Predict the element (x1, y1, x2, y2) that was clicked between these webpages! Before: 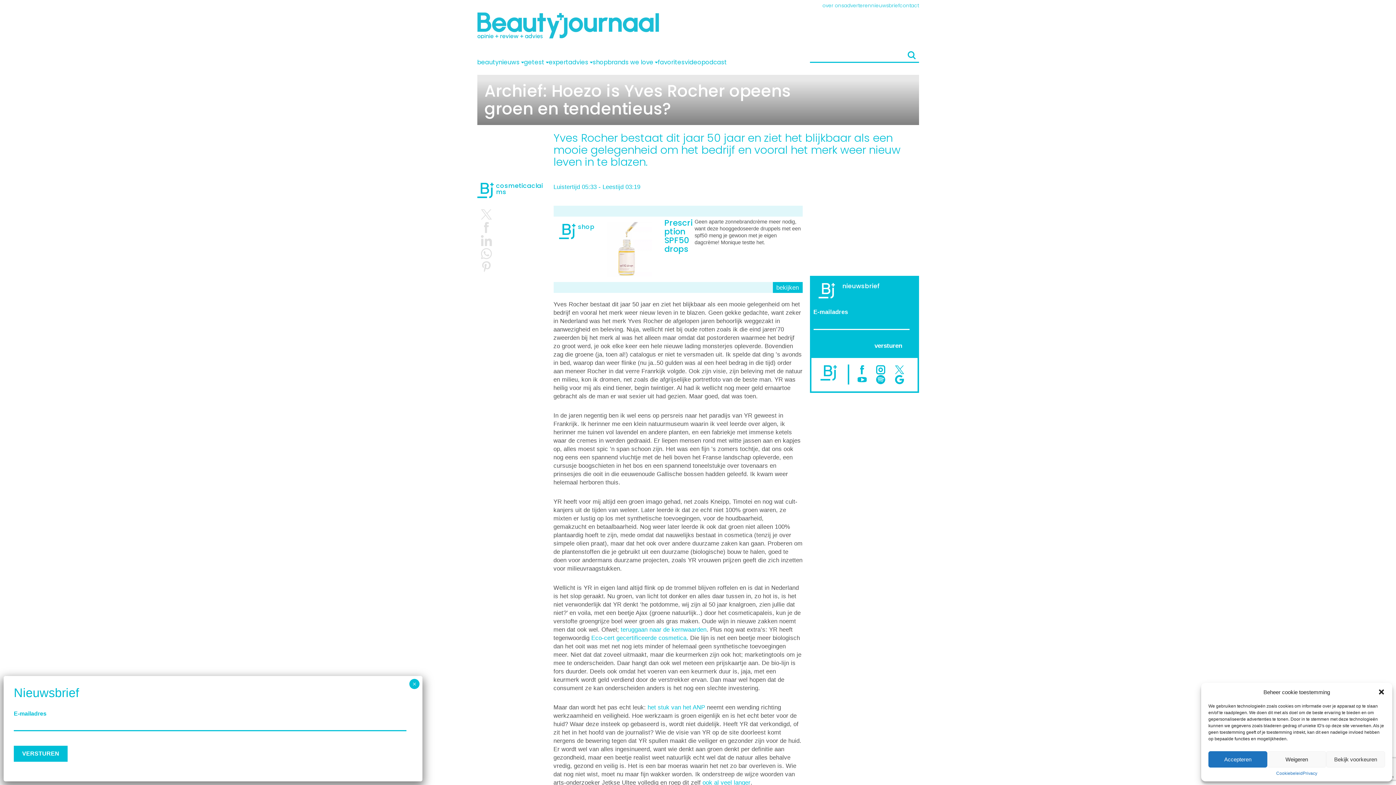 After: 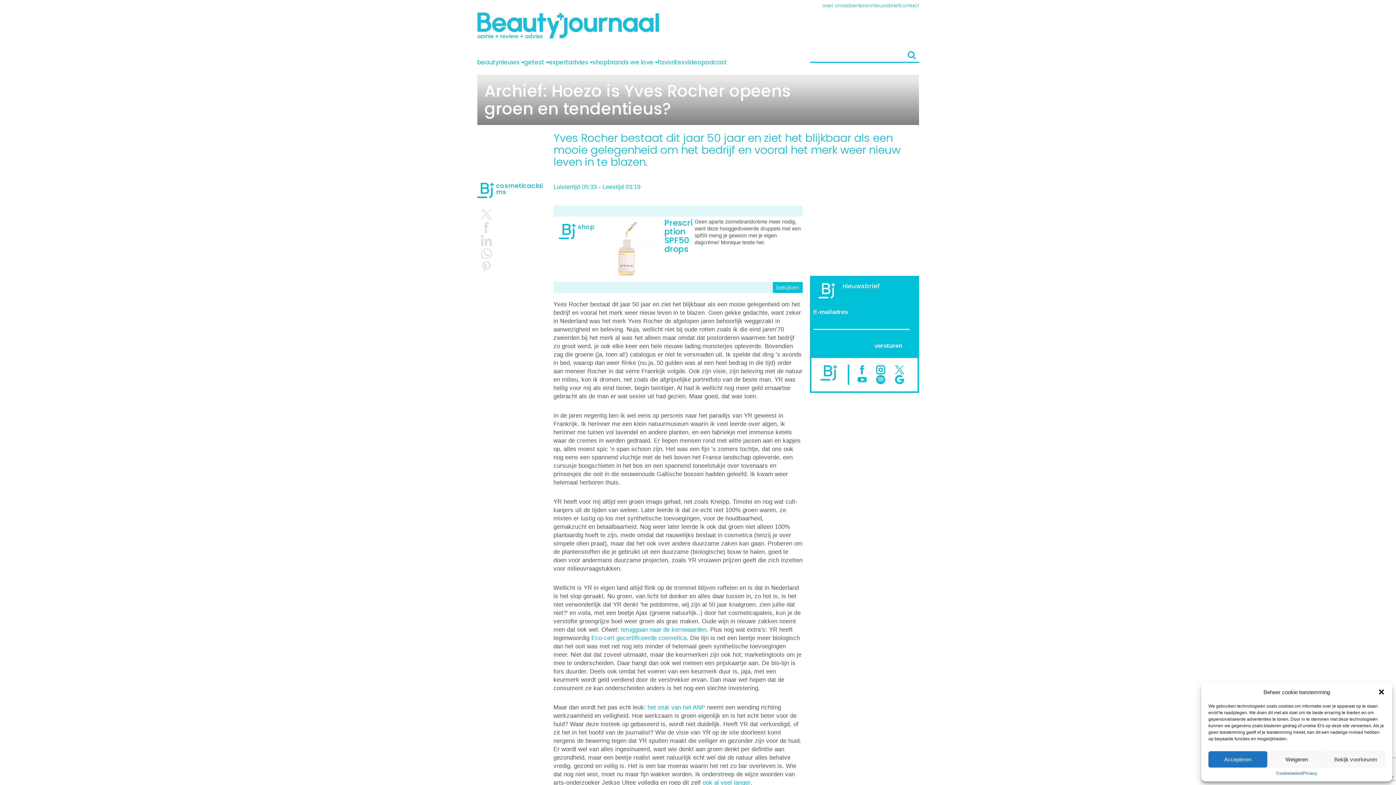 Action: bbox: (409, 679, 419, 689) label: Sluiten